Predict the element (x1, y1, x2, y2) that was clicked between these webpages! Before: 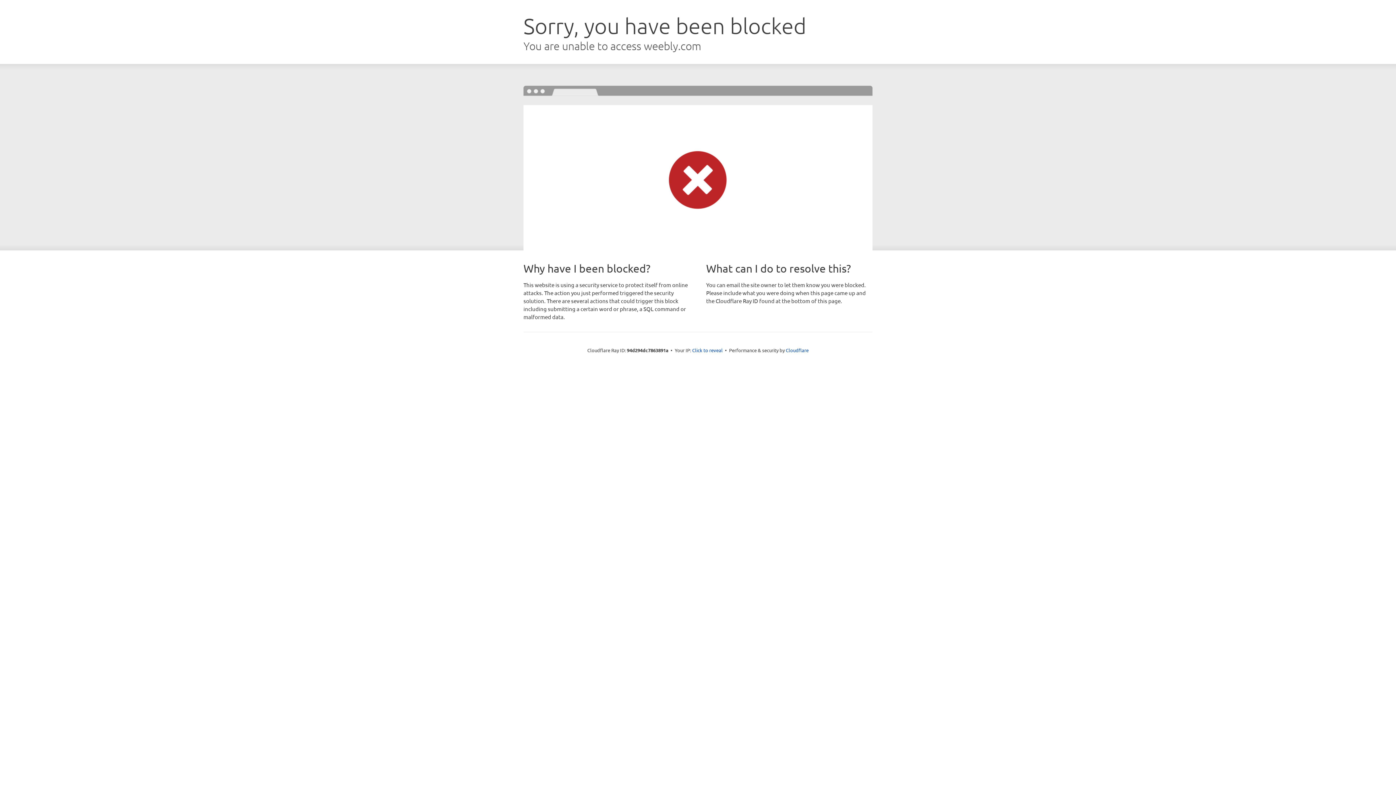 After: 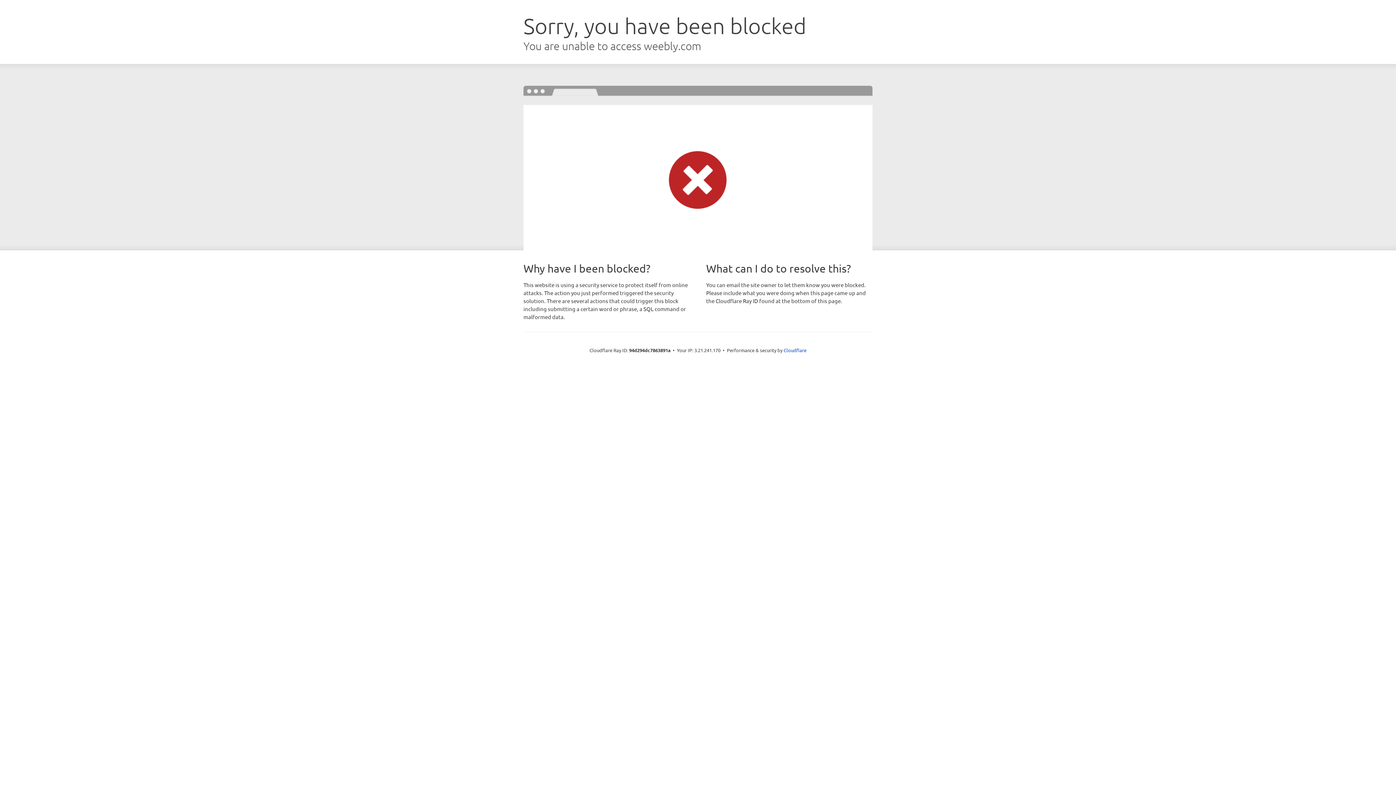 Action: label: Click to reveal bbox: (692, 346, 722, 353)